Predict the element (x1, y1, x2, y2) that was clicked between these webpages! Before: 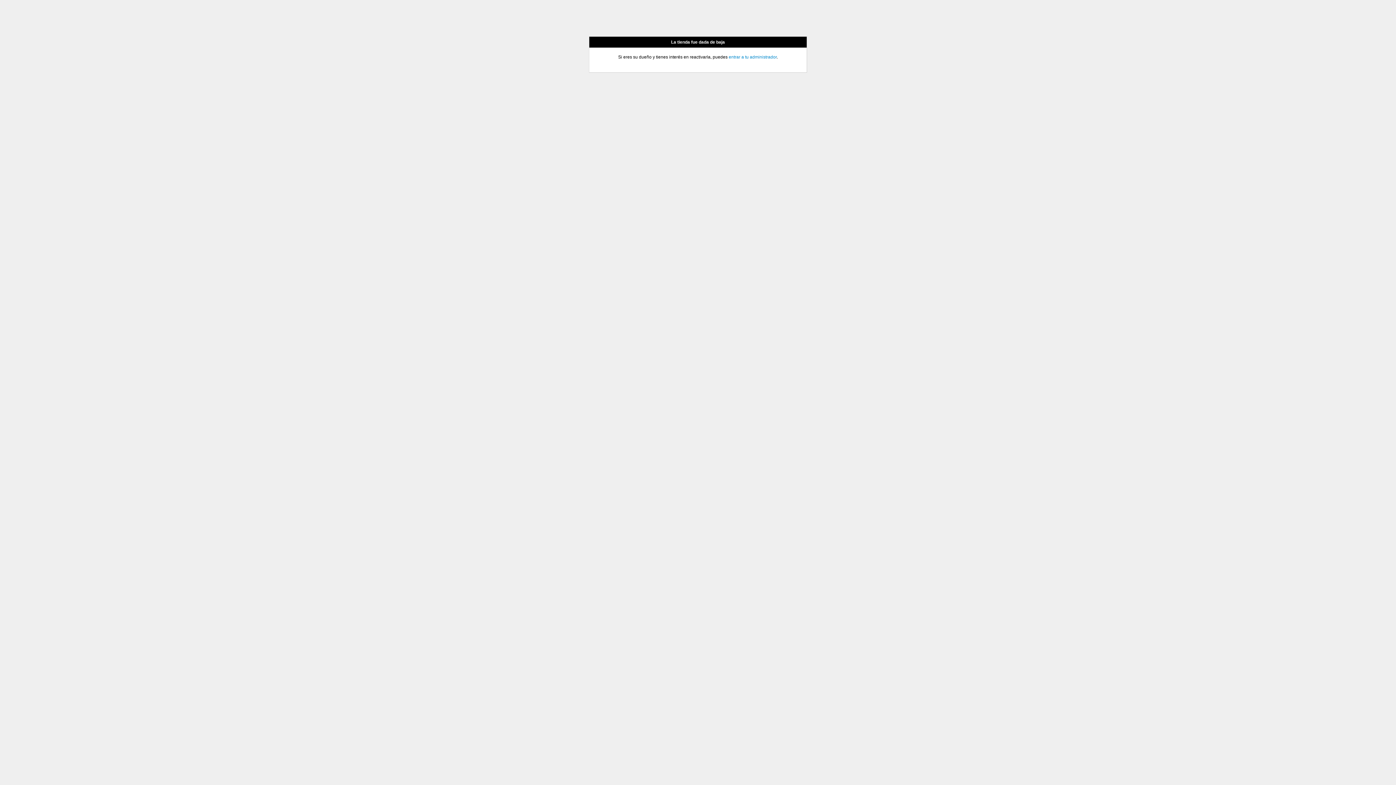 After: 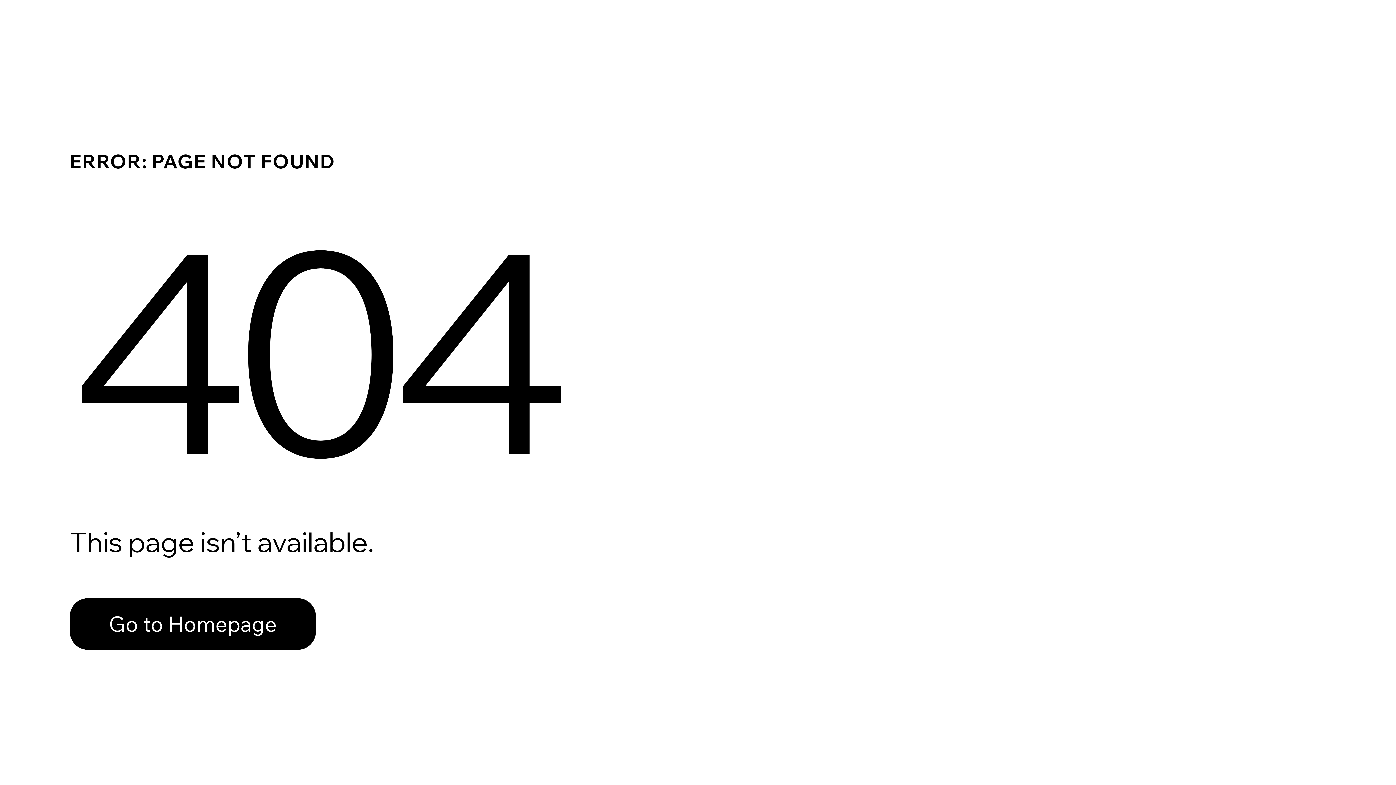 Action: bbox: (728, 54, 776, 59) label: entrar a tu administrador